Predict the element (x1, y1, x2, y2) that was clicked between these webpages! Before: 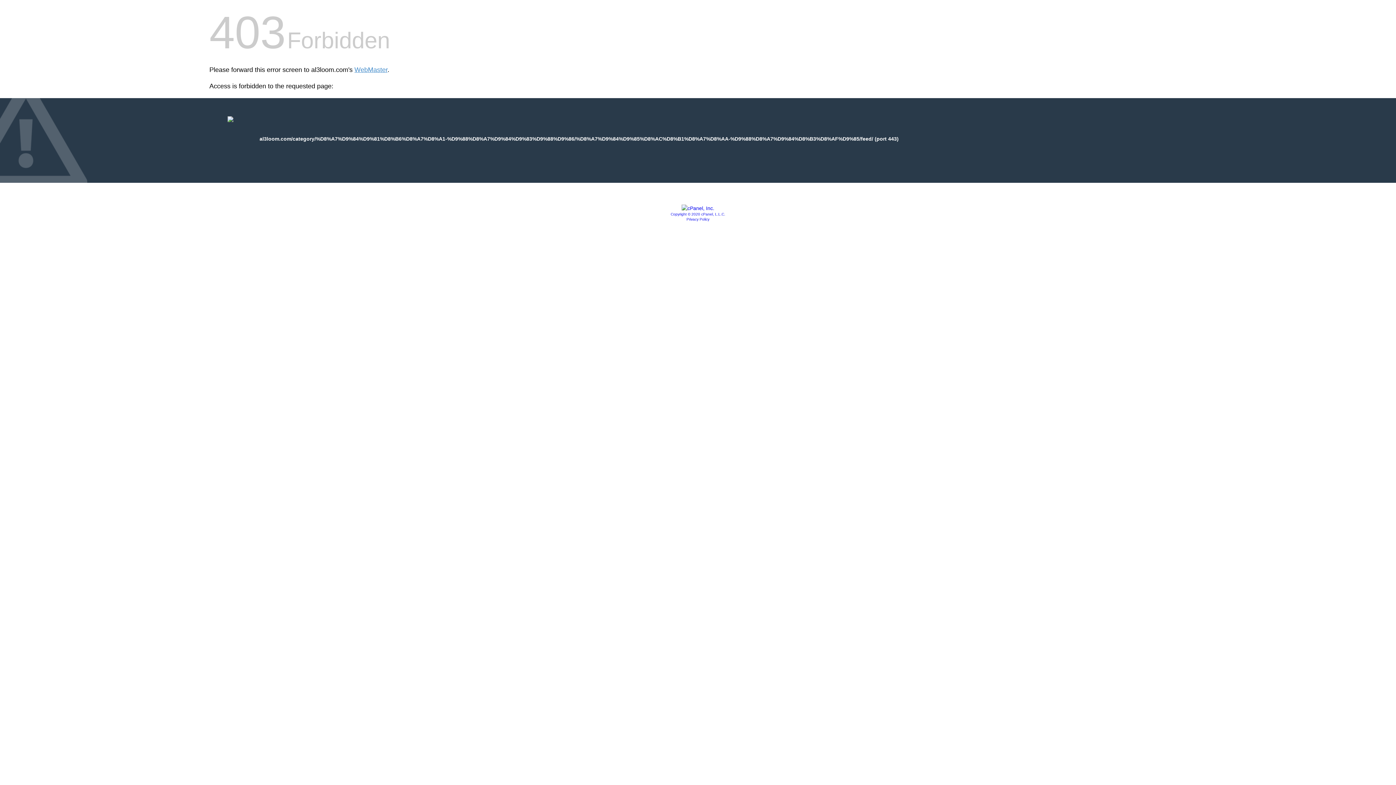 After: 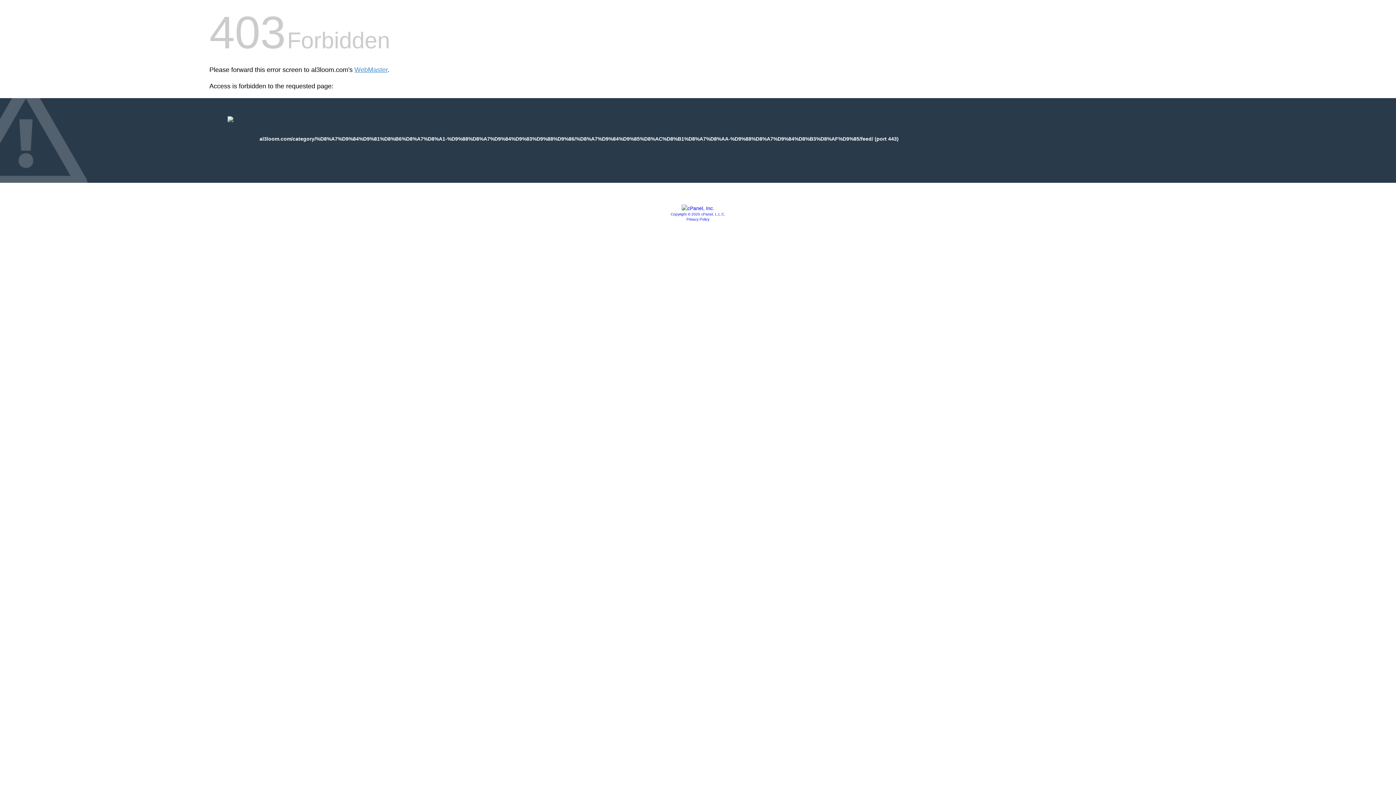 Action: label: Copyright © 2020 cPanel, L.L.C. bbox: (670, 212, 725, 216)